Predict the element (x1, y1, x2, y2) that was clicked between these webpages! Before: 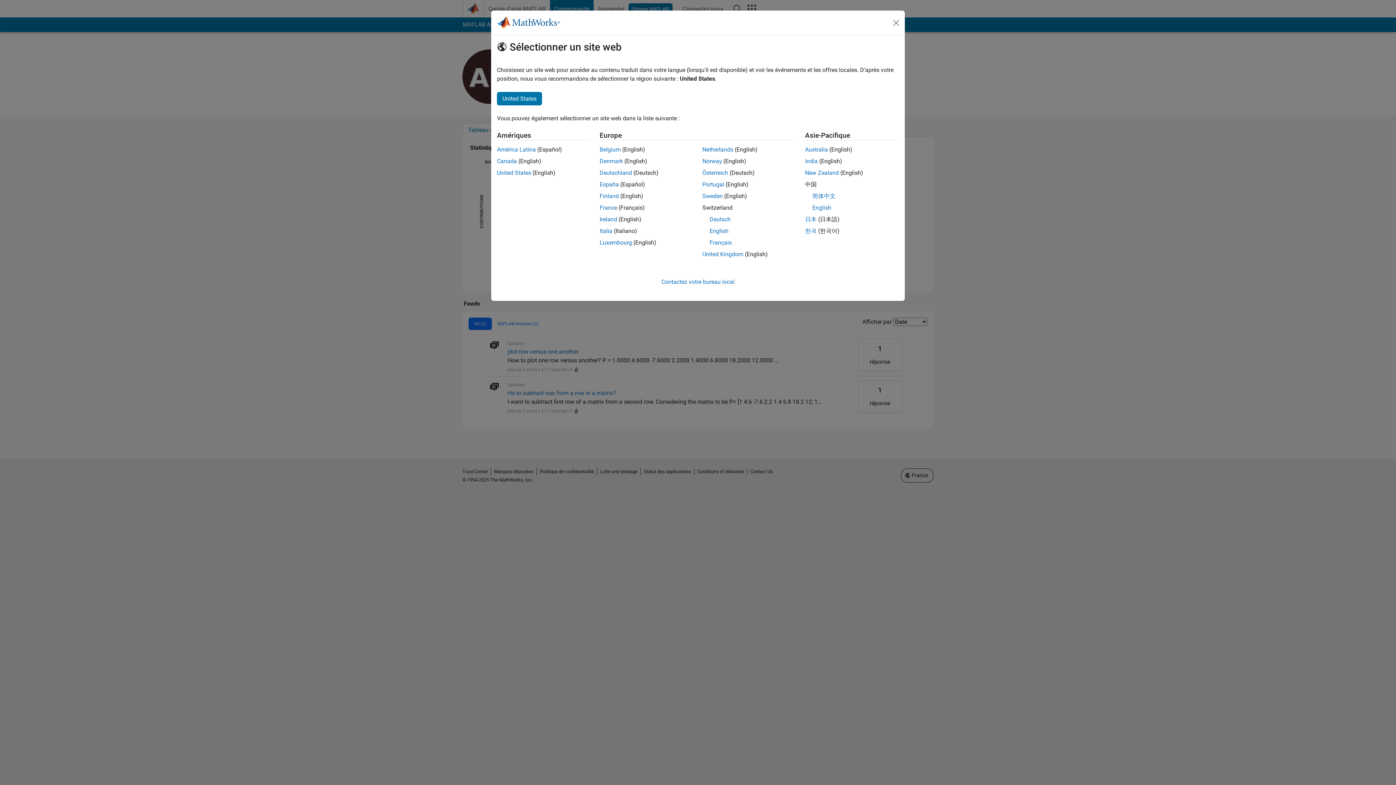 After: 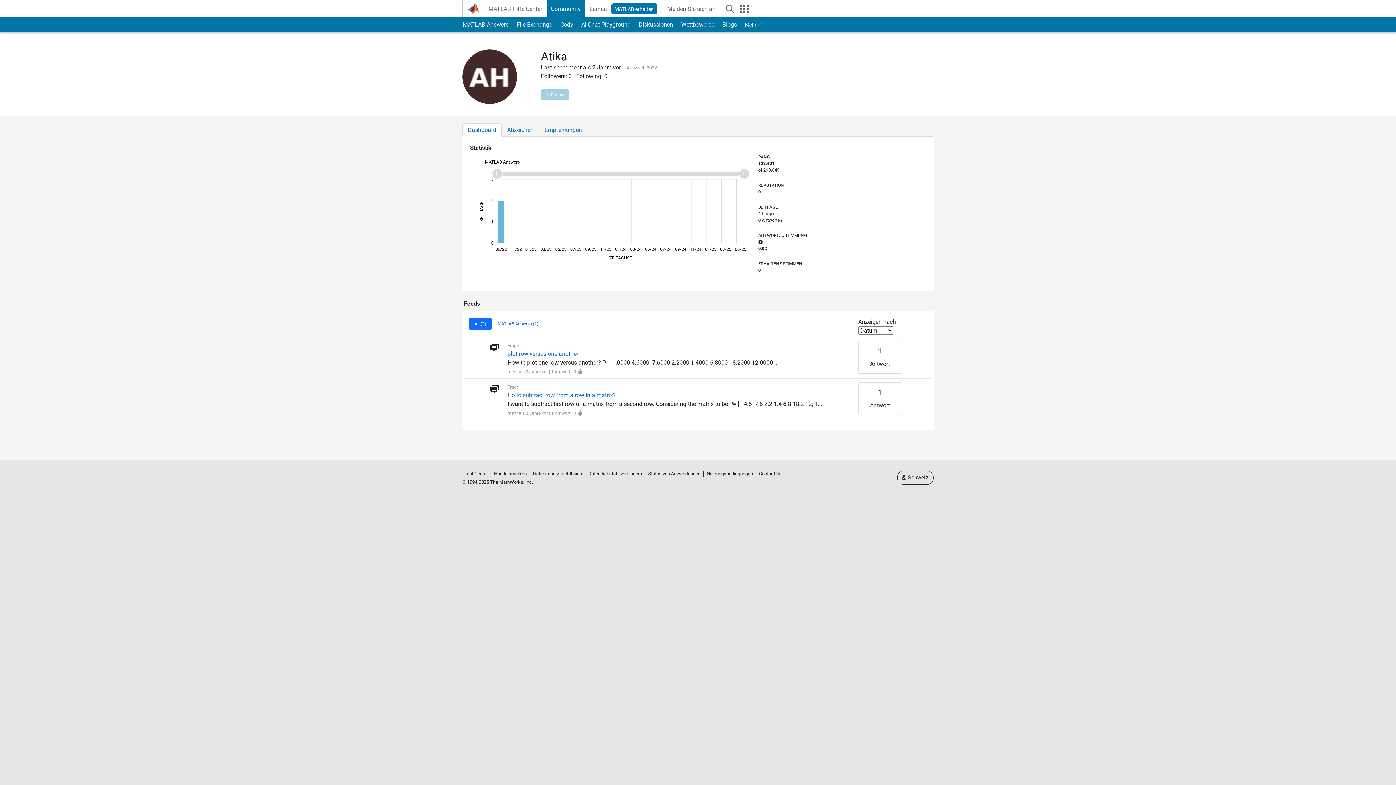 Action: label: Deutsch bbox: (709, 216, 730, 222)